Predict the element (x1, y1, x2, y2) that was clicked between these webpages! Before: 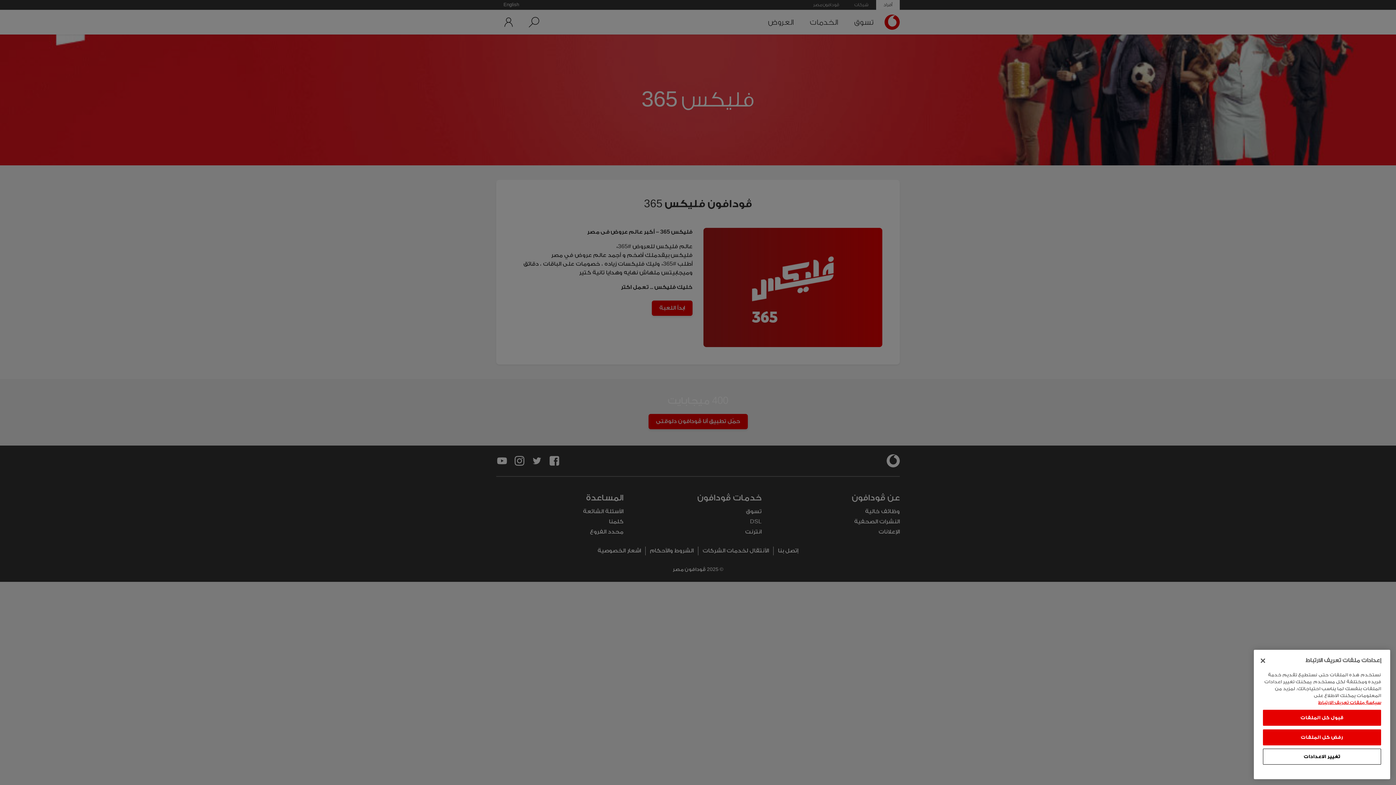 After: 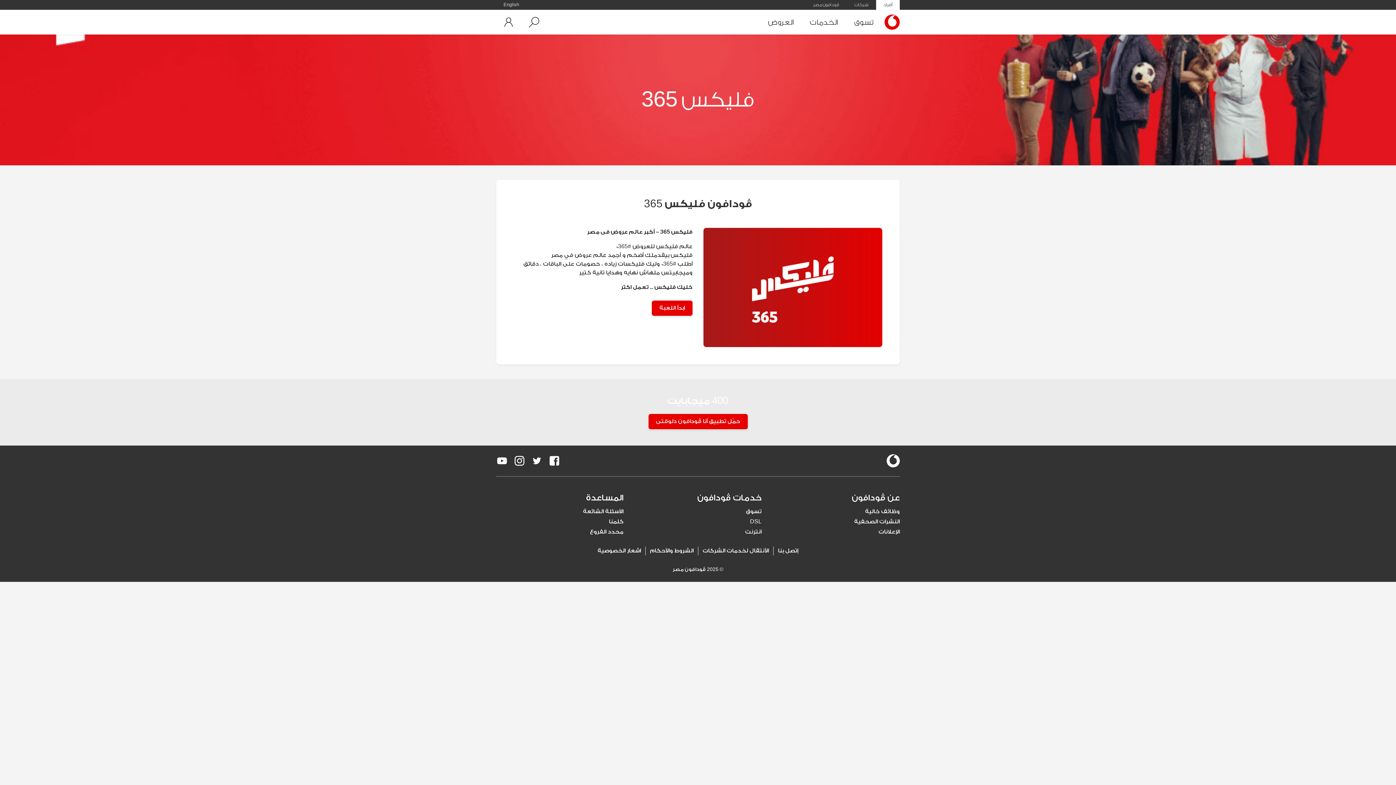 Action: bbox: (1263, 729, 1381, 745) label: رفض كل الملفات